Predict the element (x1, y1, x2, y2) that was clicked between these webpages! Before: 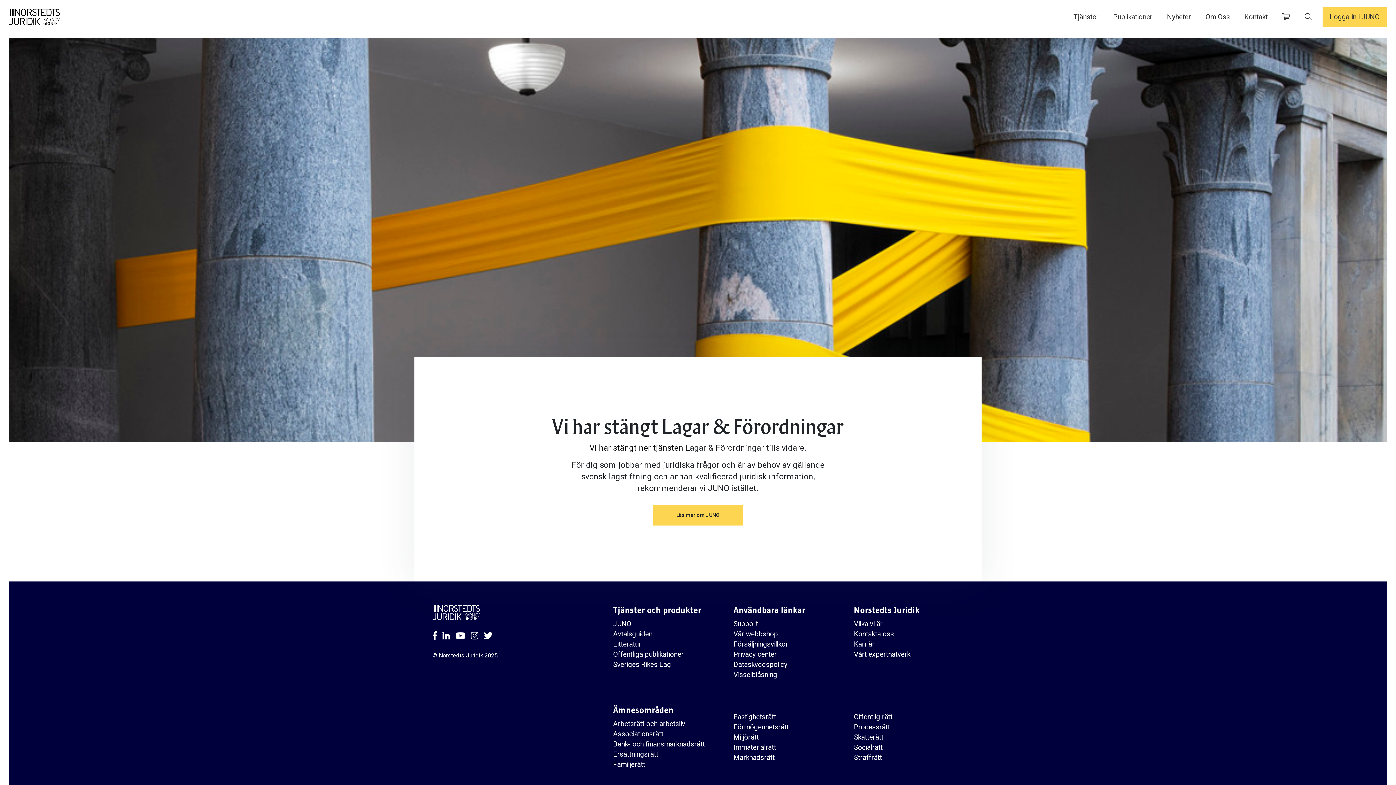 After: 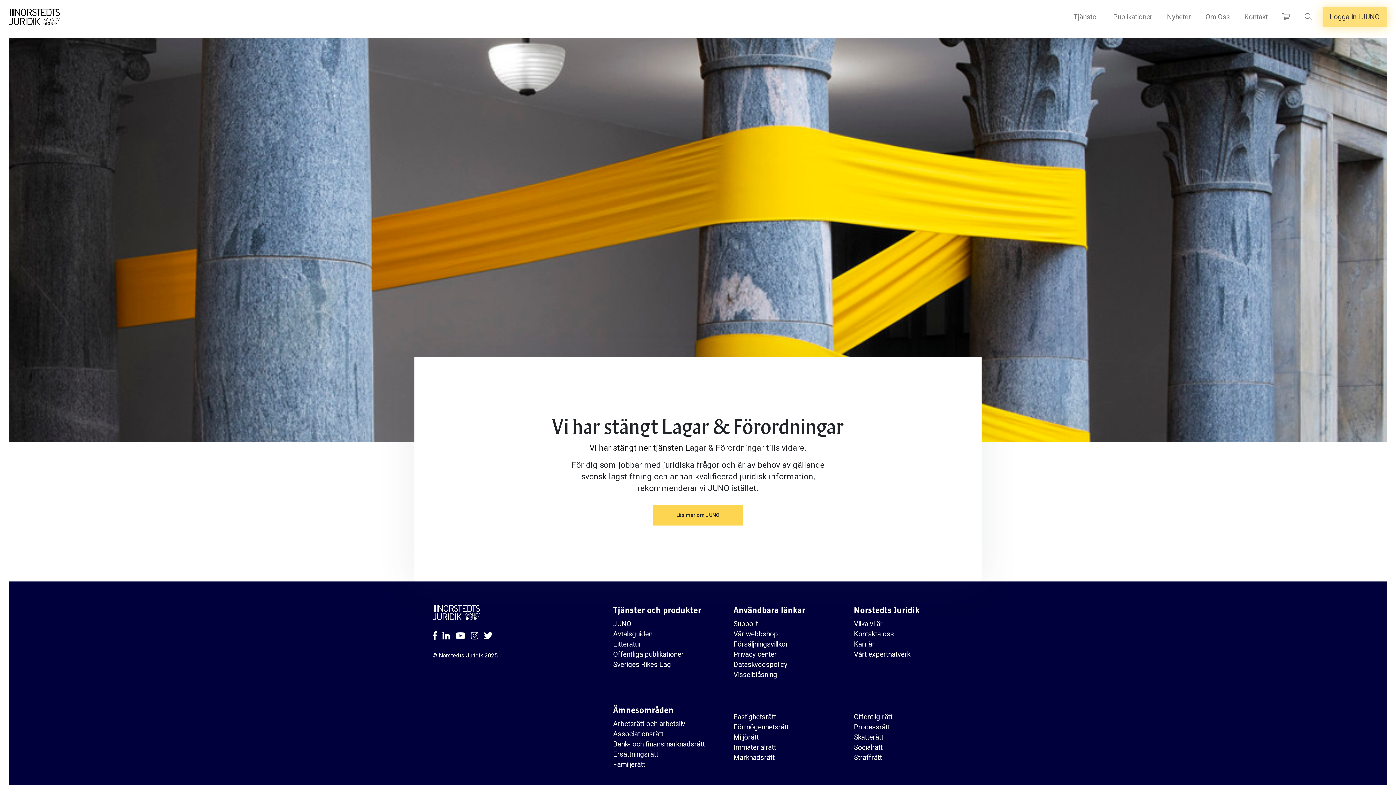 Action: label: Logga in i JUNO bbox: (1322, 7, 1387, 26)